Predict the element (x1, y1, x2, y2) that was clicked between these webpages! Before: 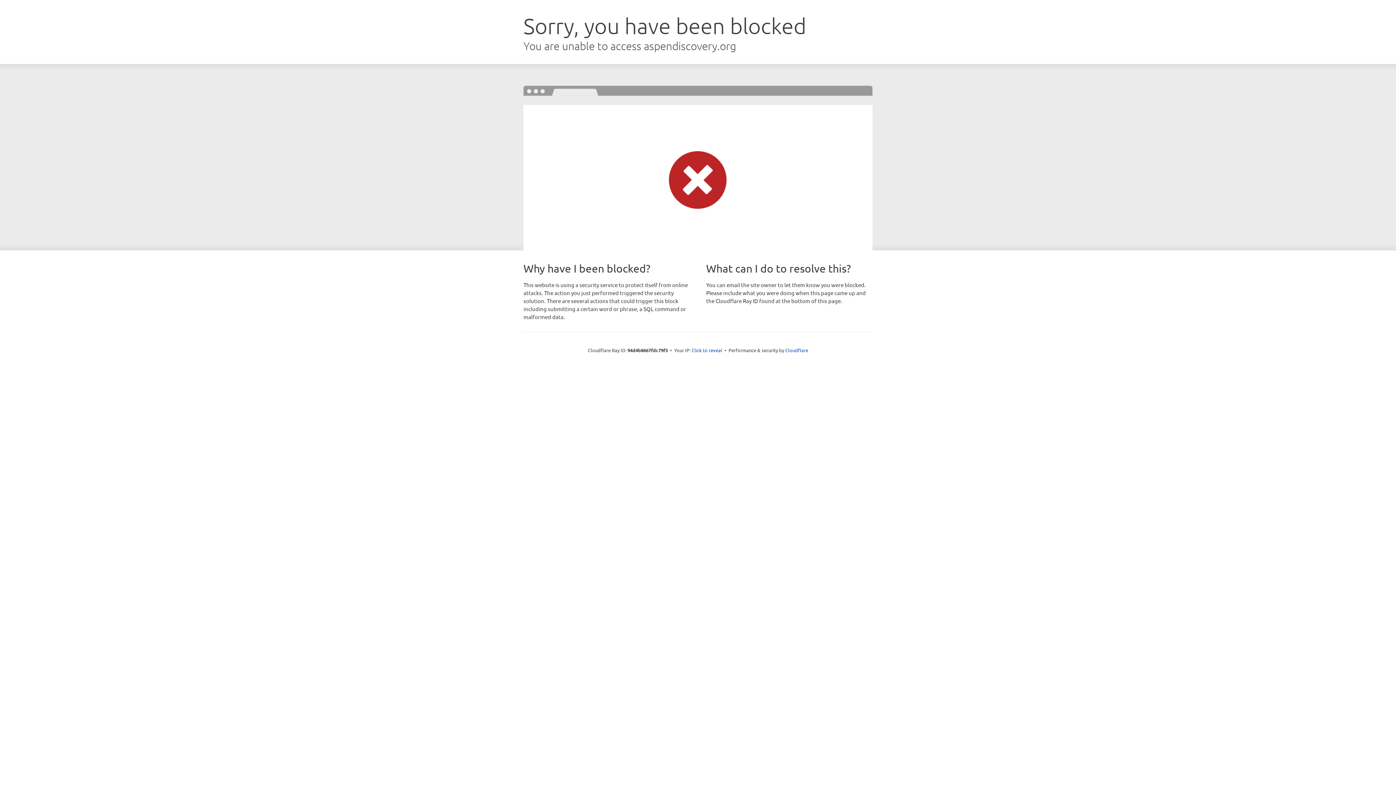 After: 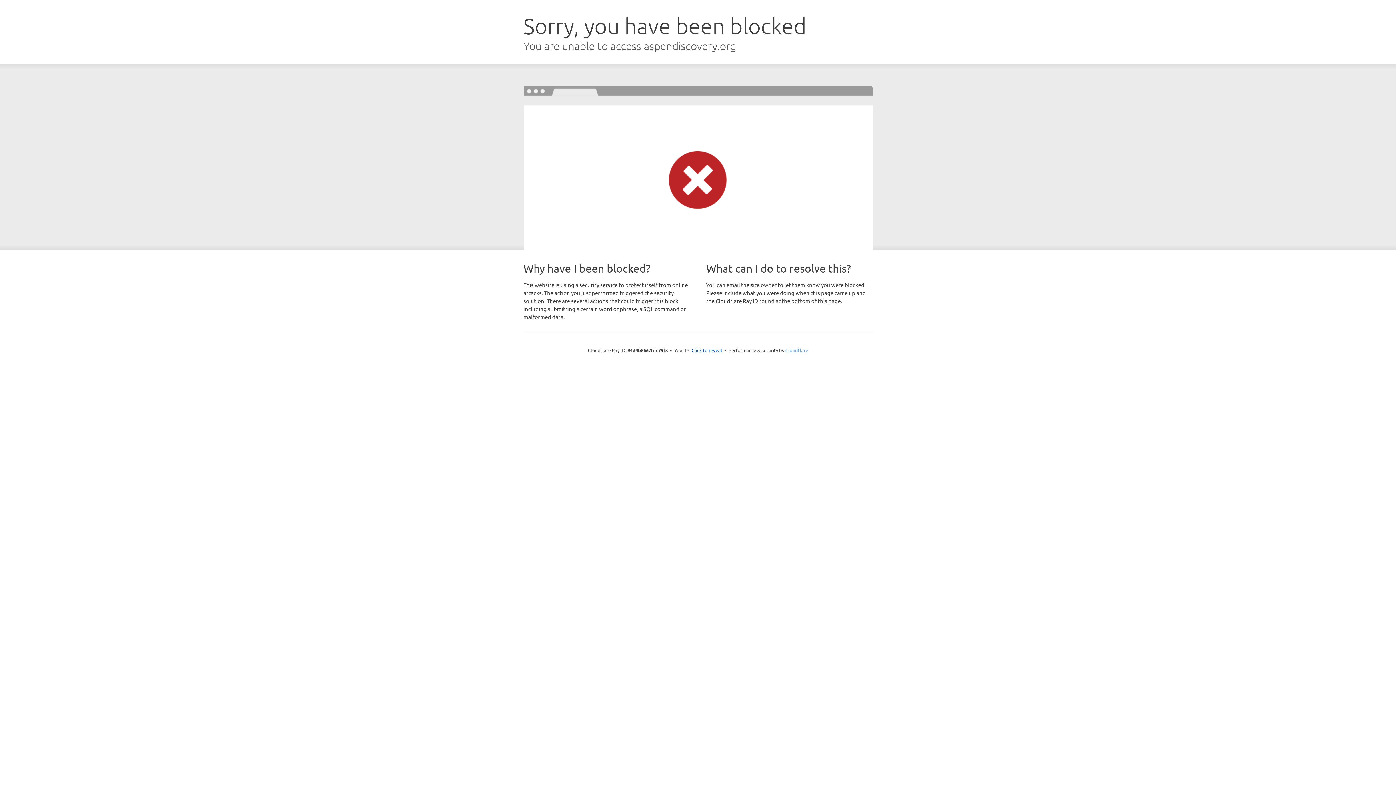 Action: label: Cloudflare bbox: (785, 347, 808, 353)